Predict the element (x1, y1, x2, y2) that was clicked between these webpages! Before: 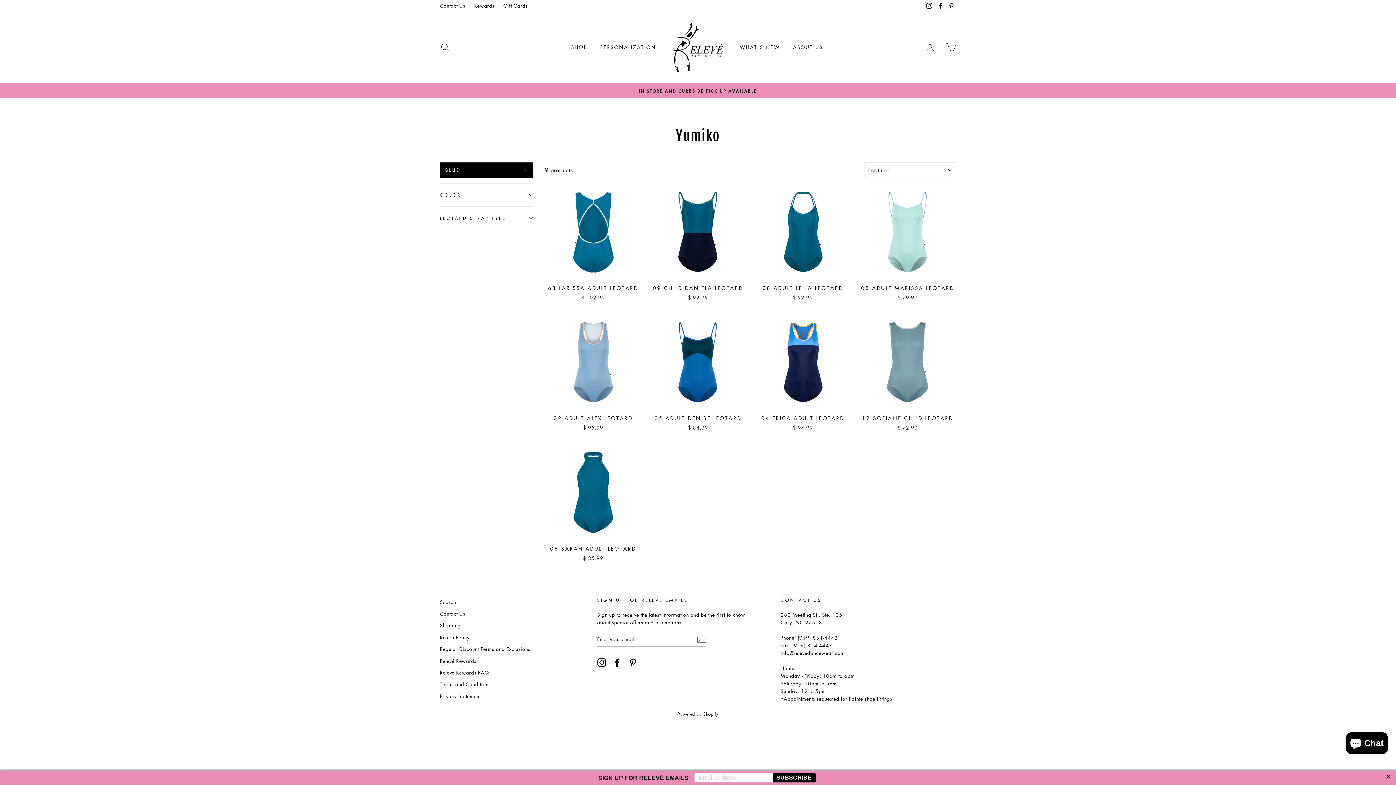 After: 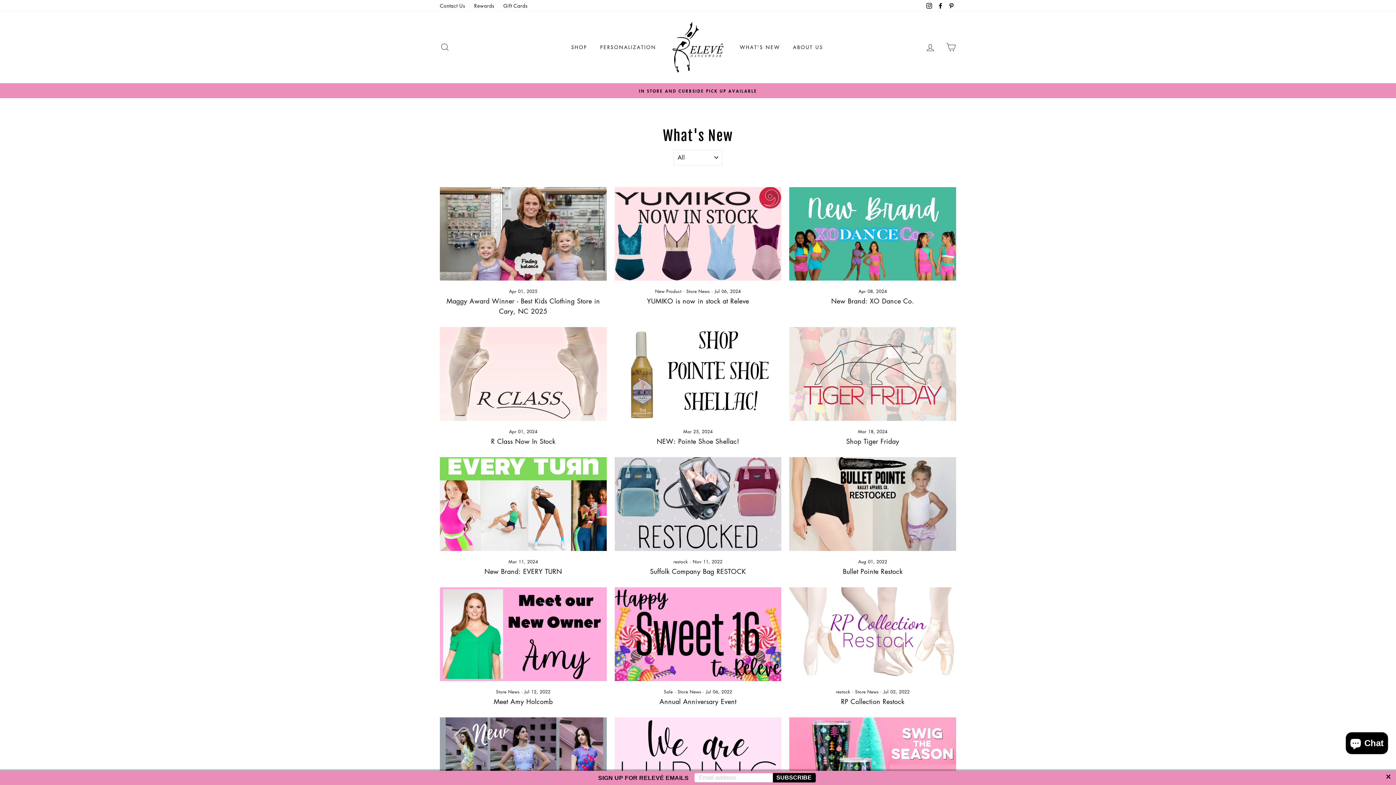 Action: label: WHAT'S NEW bbox: (734, 40, 785, 53)